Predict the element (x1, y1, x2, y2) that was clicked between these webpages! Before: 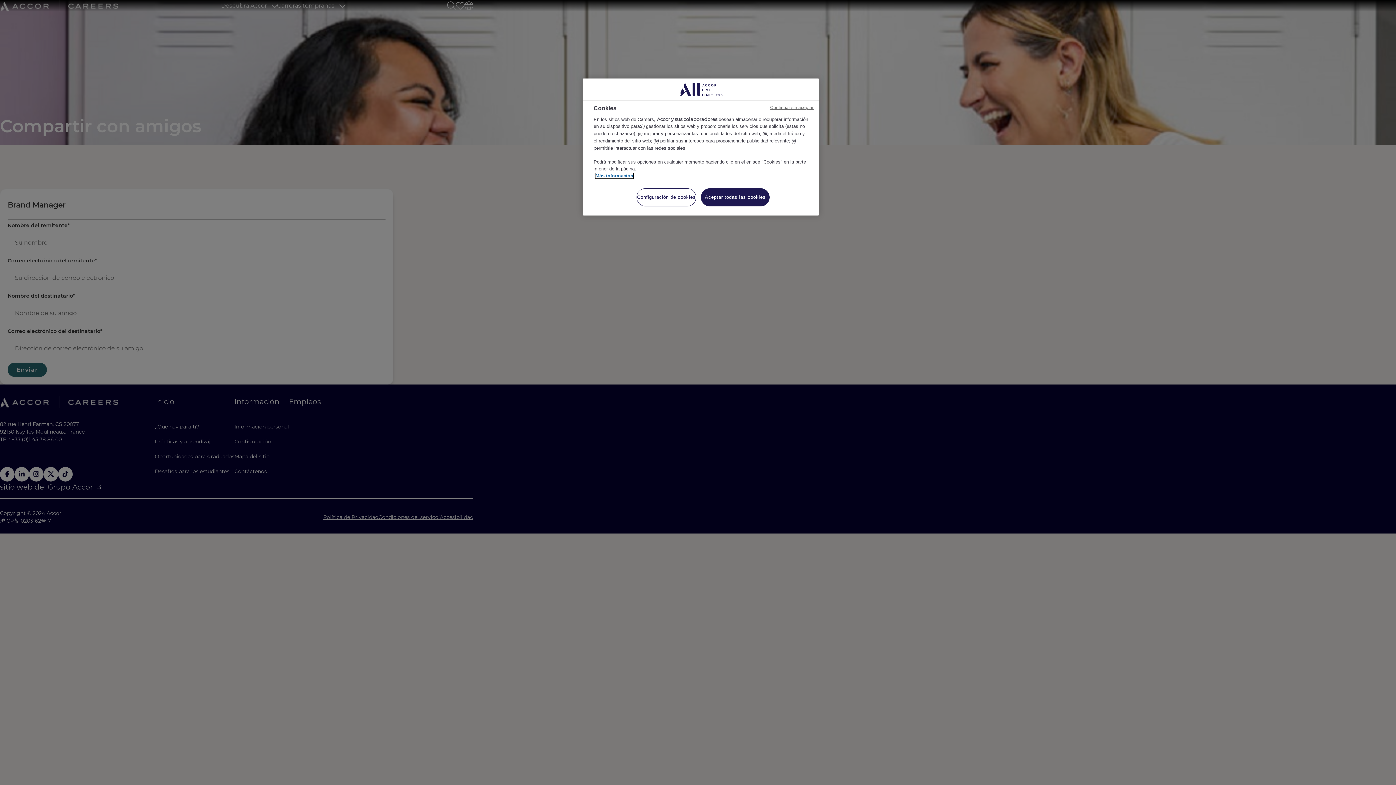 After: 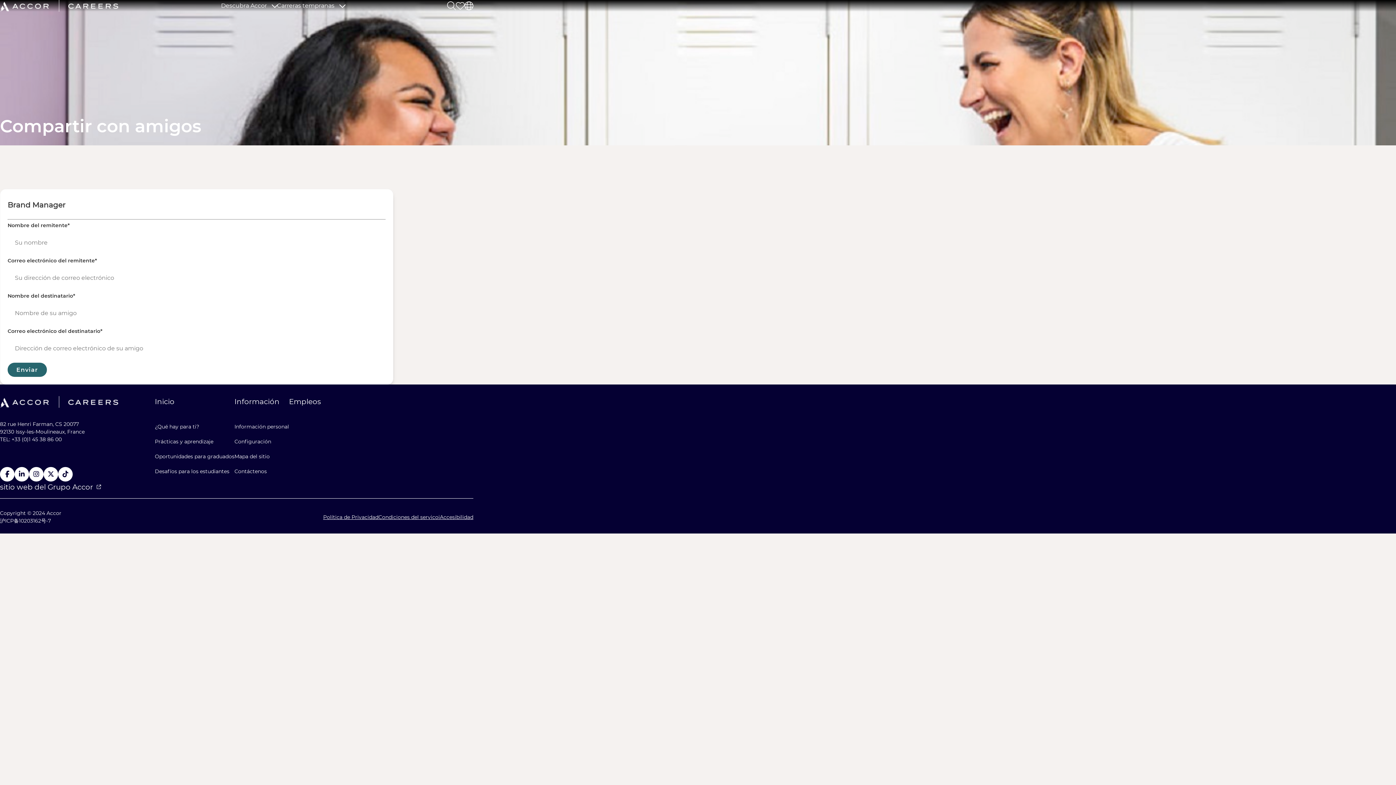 Action: bbox: (701, 188, 769, 206) label: Aceptar todas las cookies